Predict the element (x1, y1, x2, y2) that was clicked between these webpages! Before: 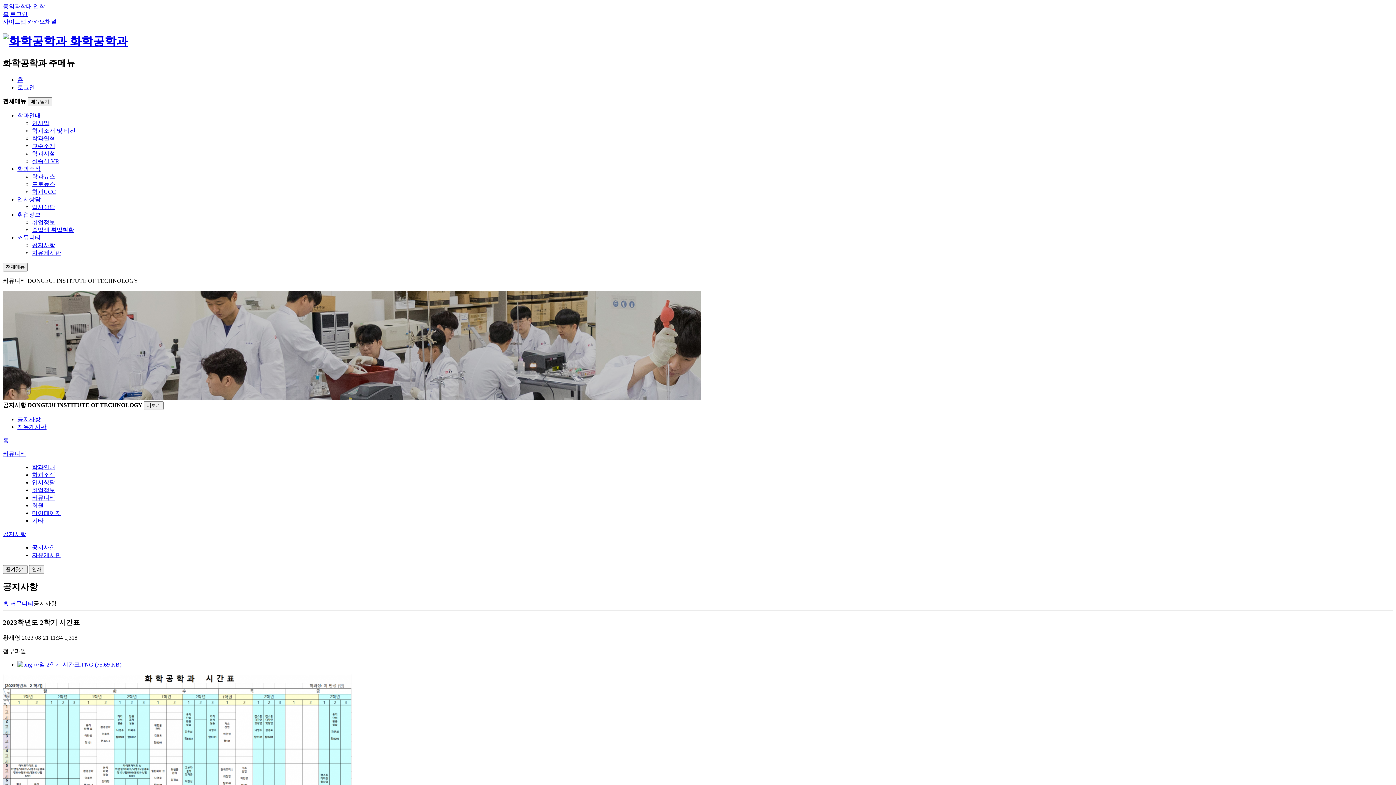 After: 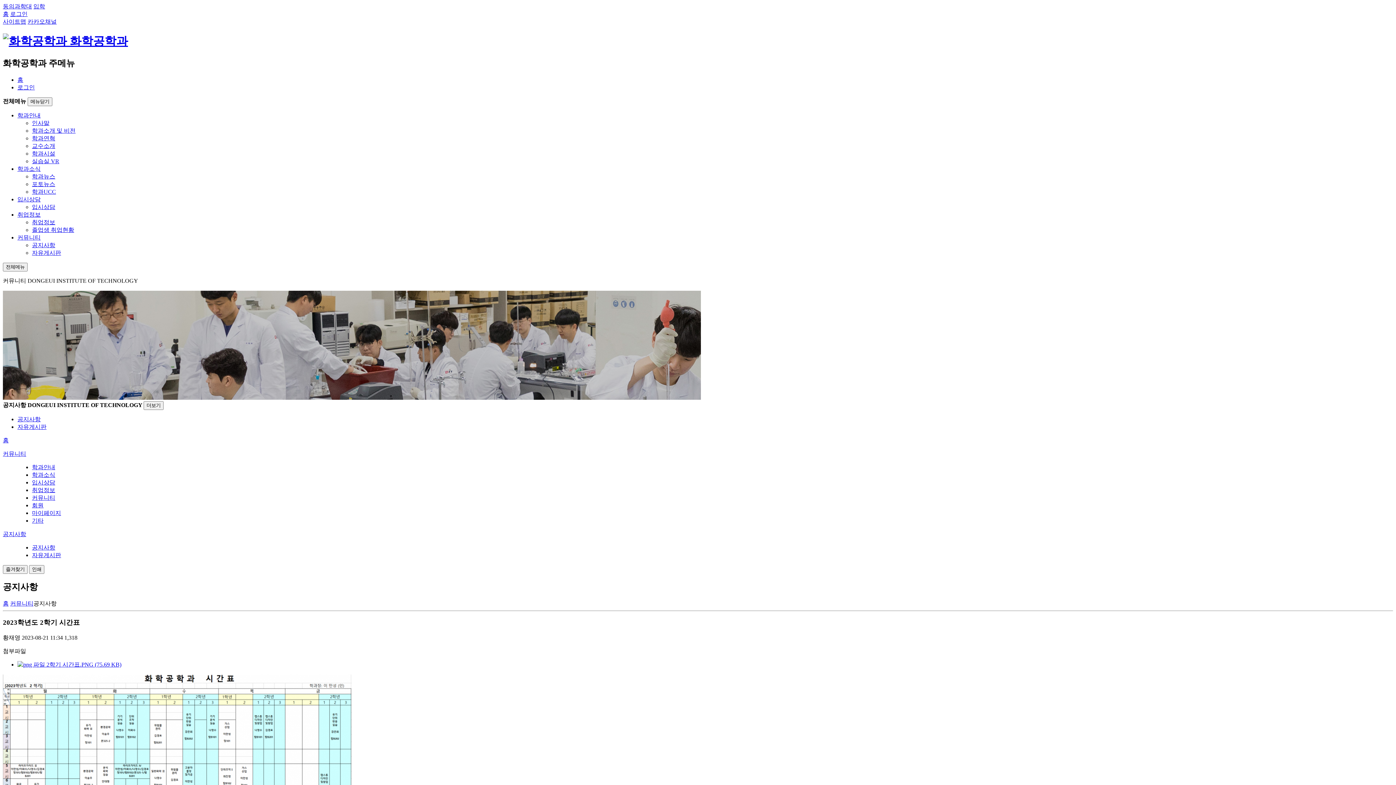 Action: label: 입학 bbox: (33, 3, 45, 9)